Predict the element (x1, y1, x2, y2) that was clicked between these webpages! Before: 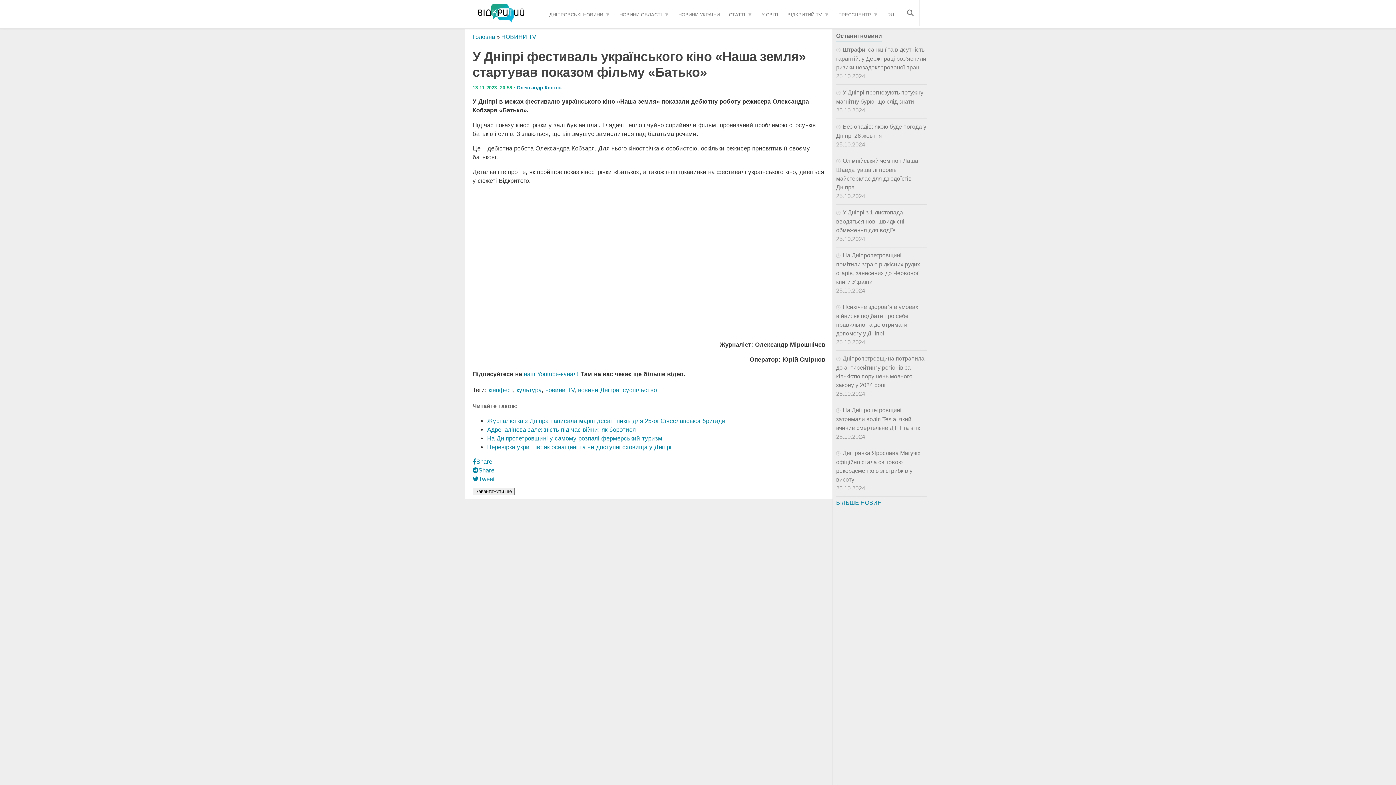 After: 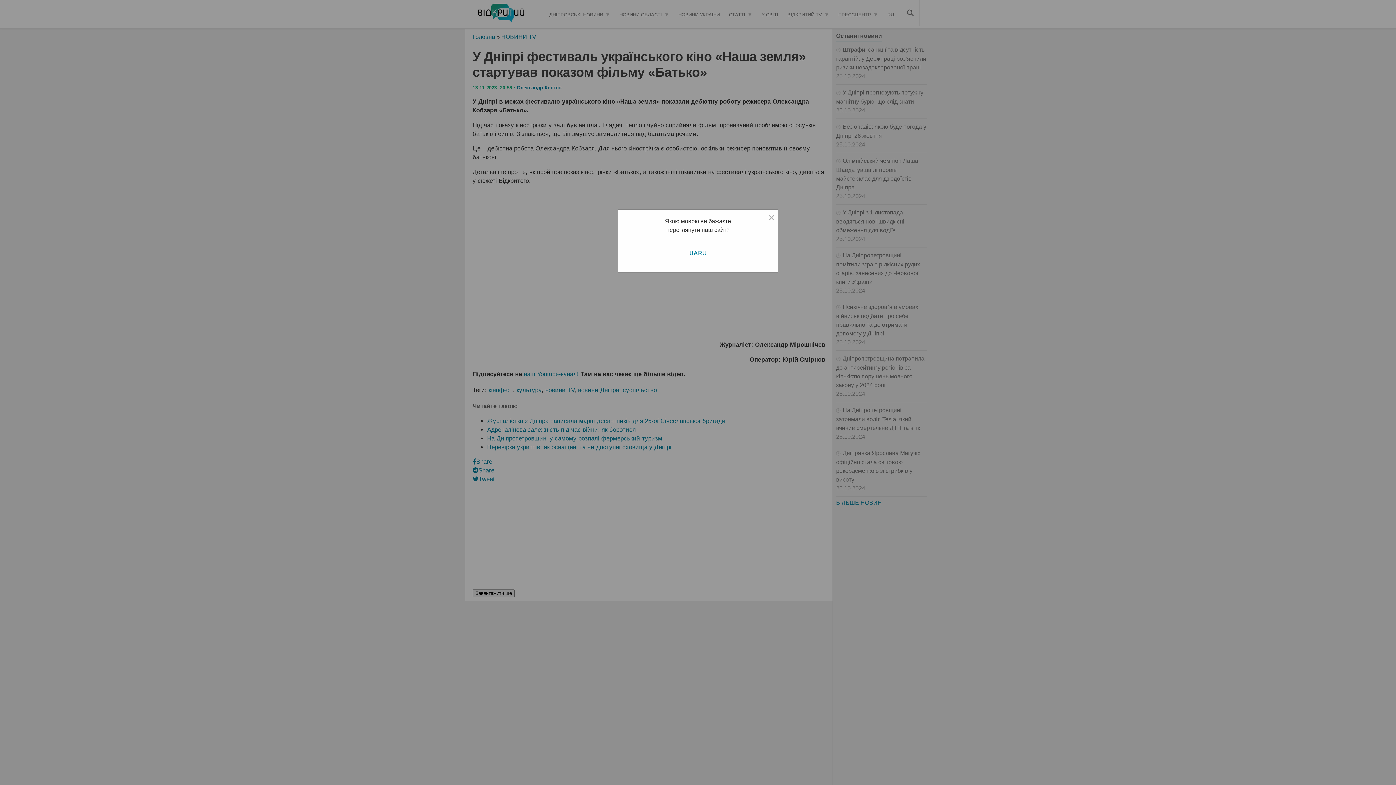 Action: label: Завантажити ще bbox: (472, 488, 514, 495)